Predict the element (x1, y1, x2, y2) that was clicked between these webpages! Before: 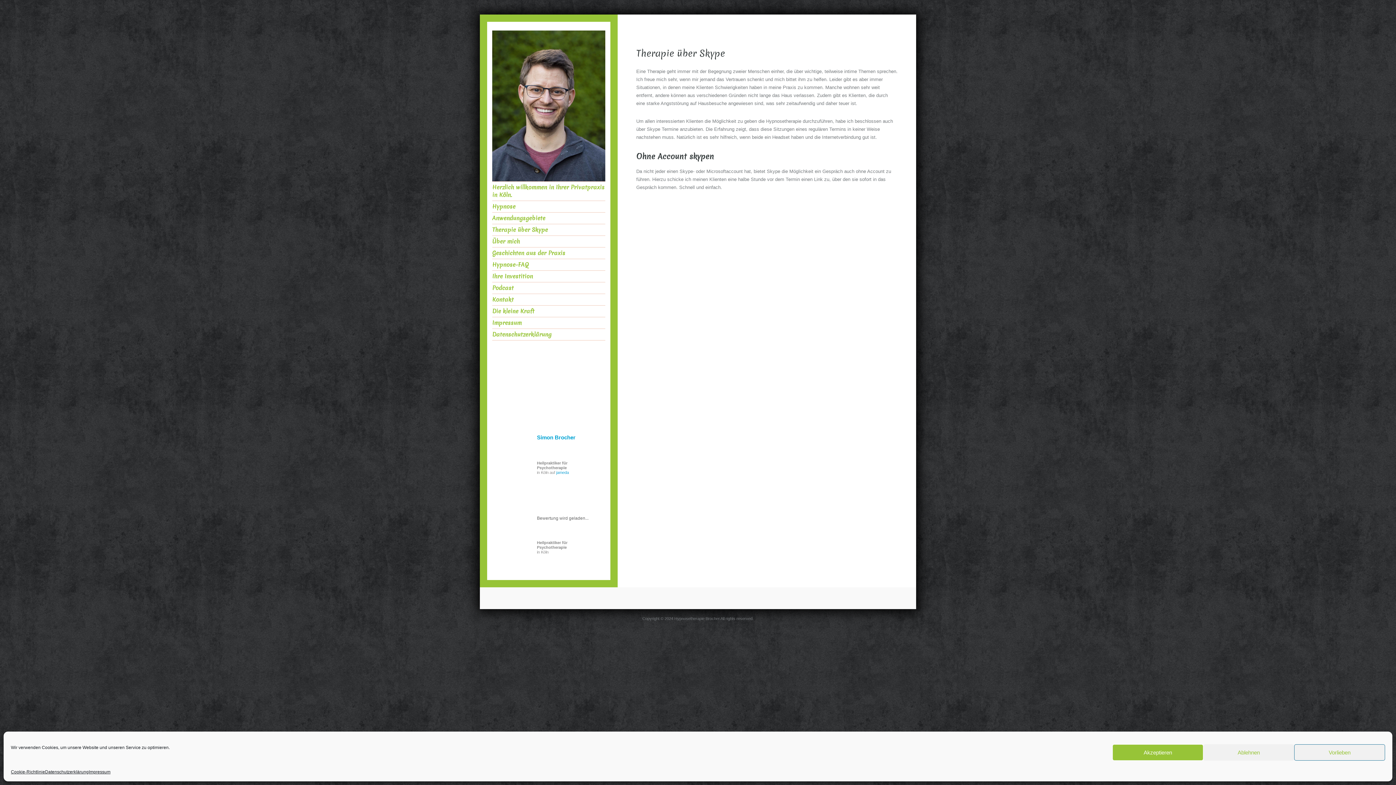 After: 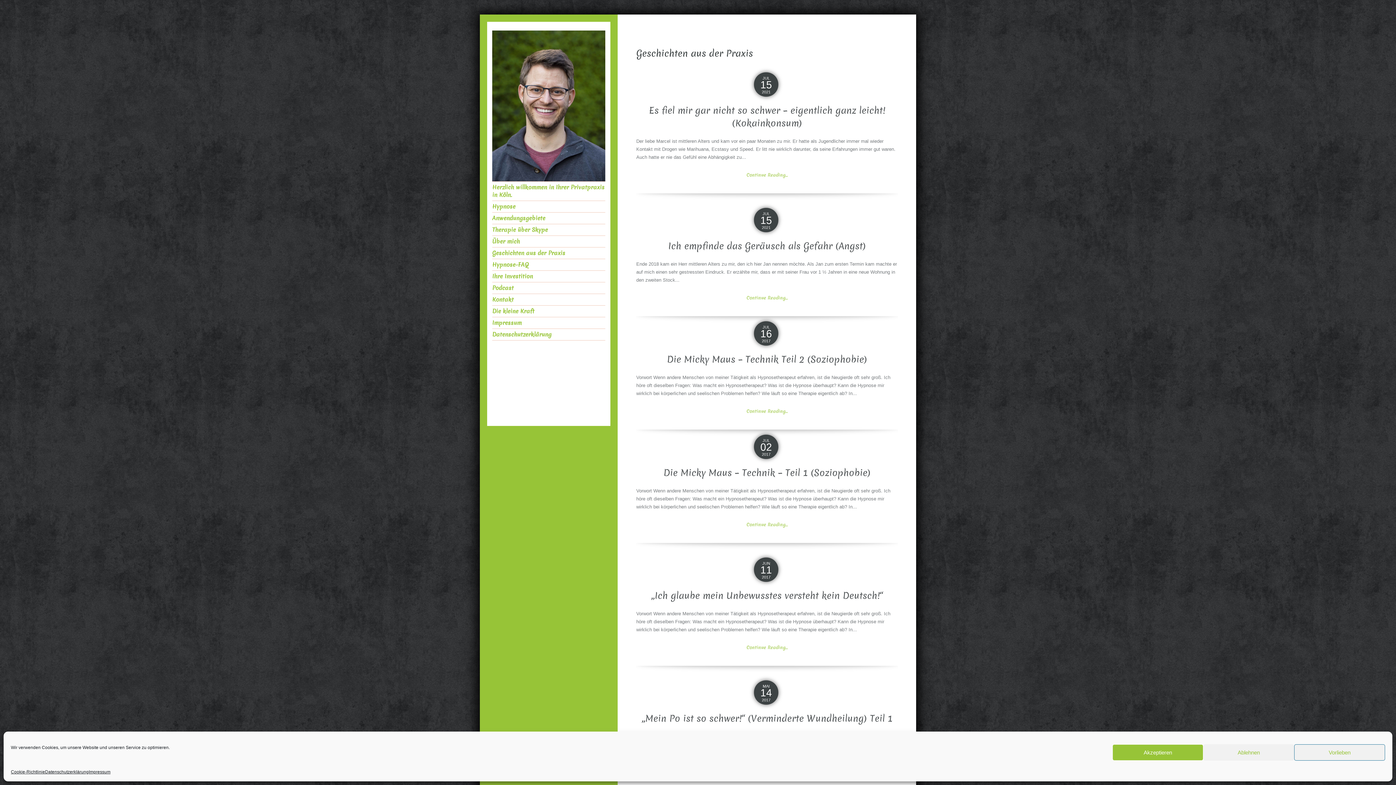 Action: bbox: (492, 249, 605, 257) label: Geschichten aus der Praxis